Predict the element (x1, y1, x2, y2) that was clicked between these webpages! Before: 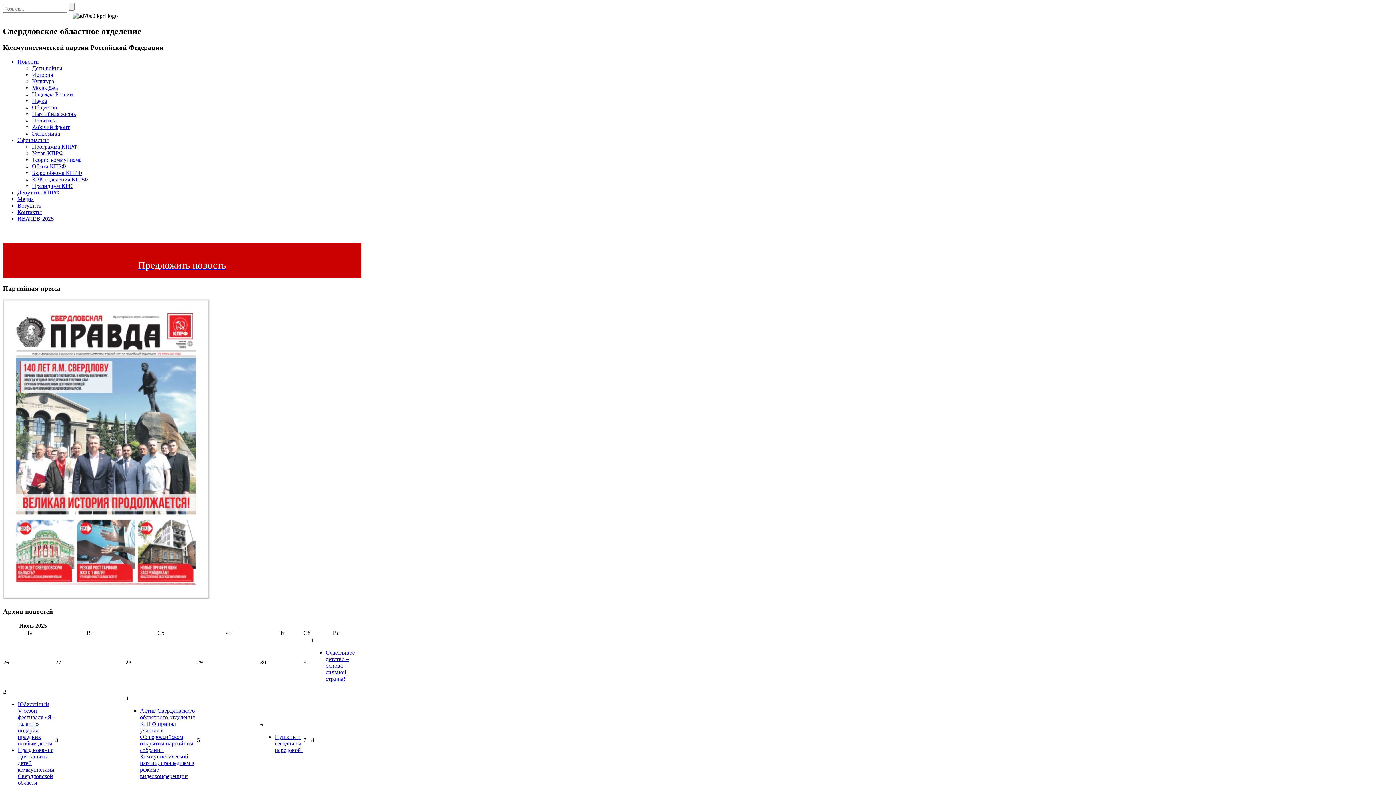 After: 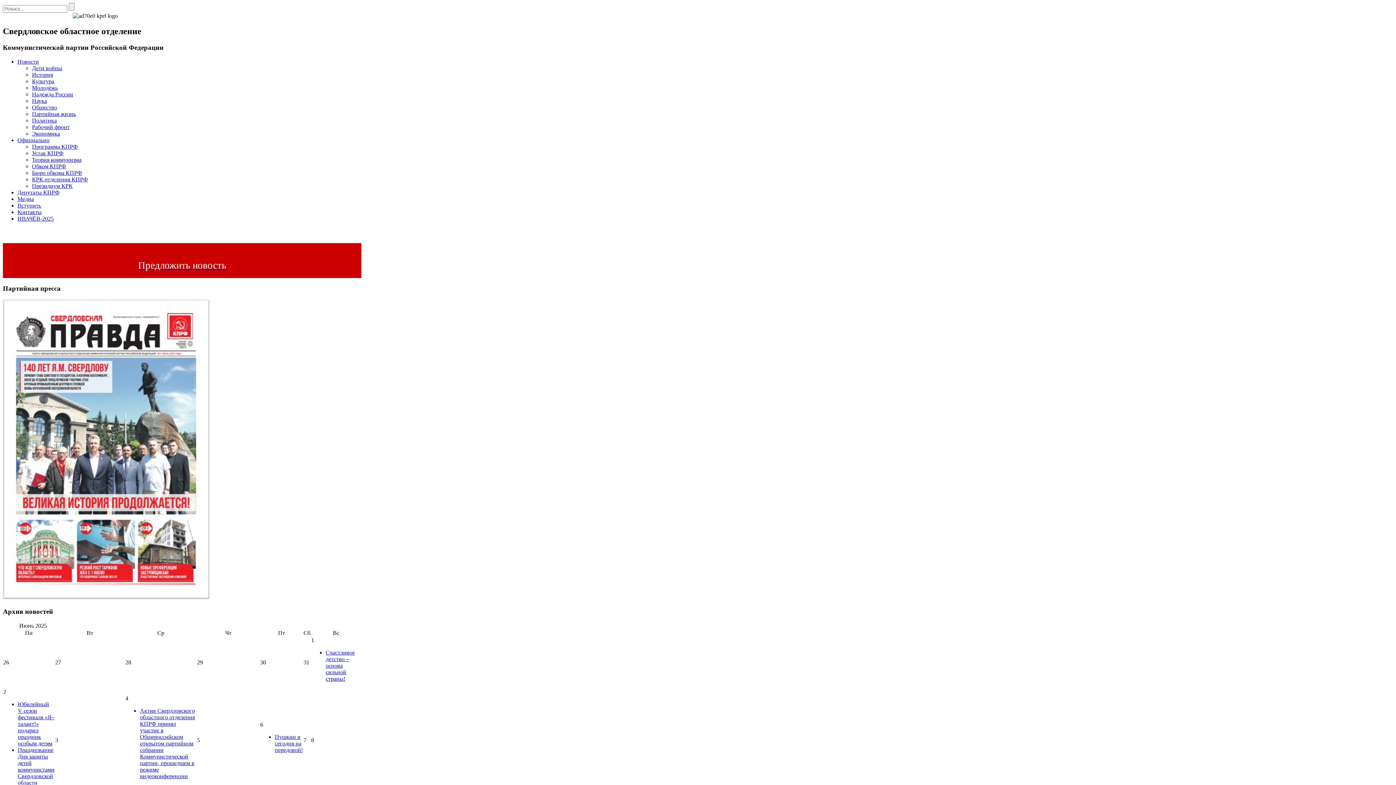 Action: label: Обком КПРФ bbox: (32, 163, 66, 169)